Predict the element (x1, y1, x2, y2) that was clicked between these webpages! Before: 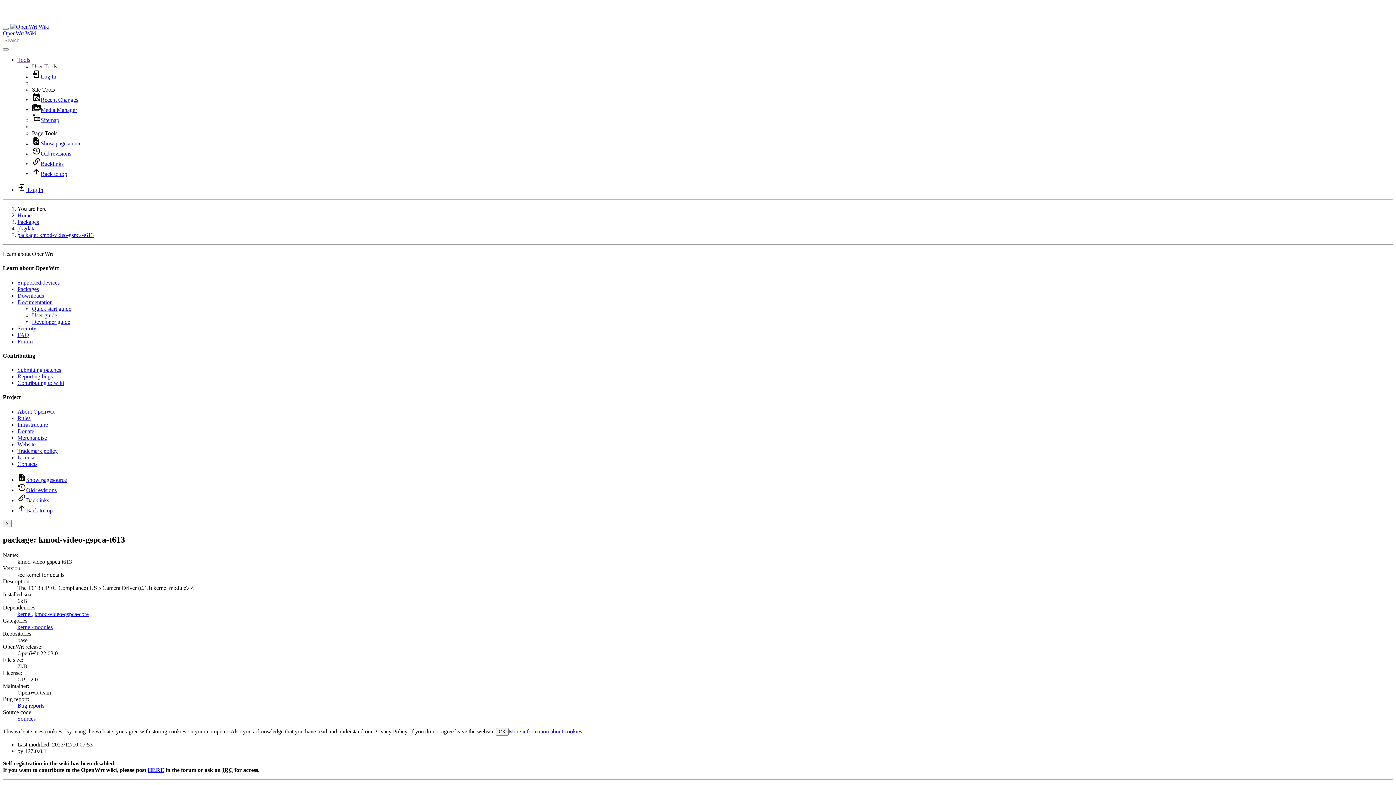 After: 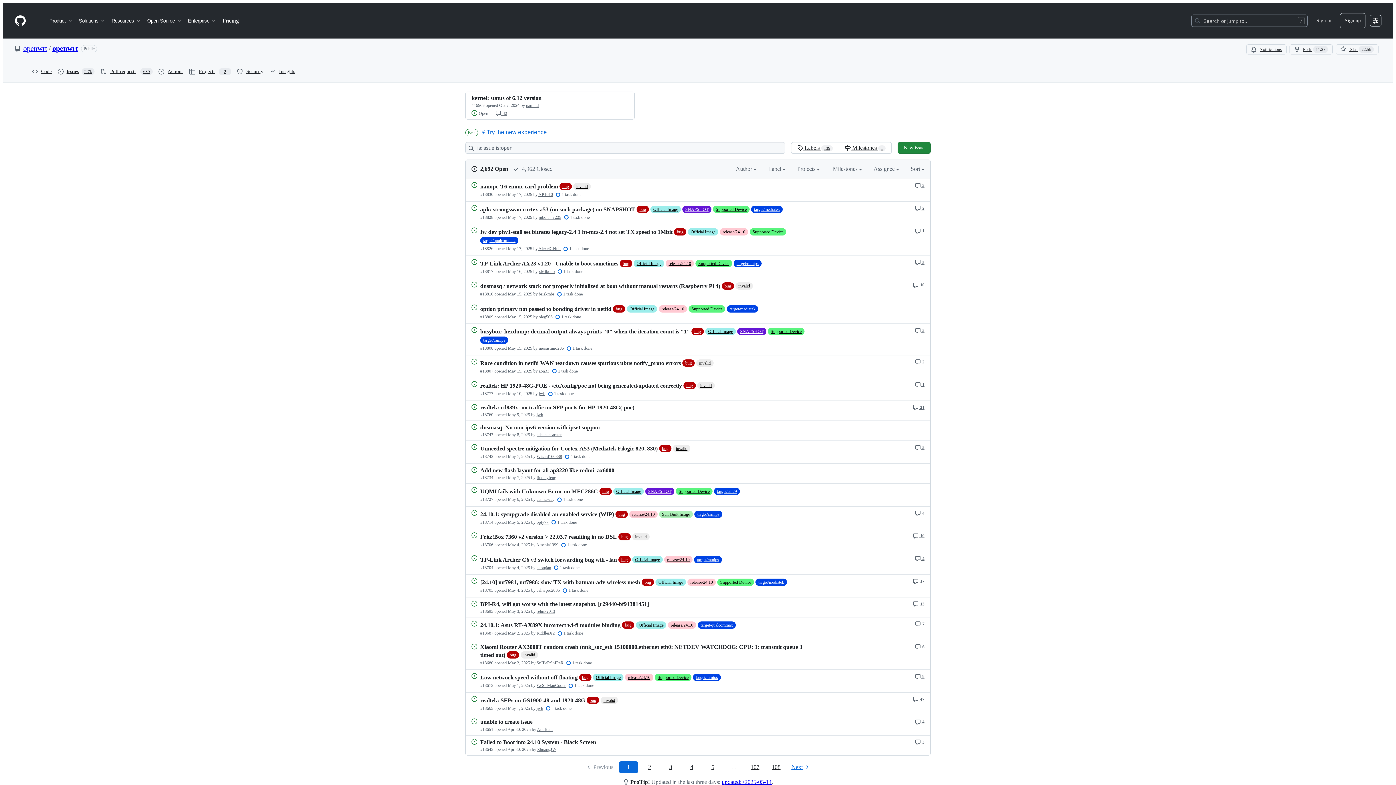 Action: bbox: (17, 702, 44, 709) label: Bug reports